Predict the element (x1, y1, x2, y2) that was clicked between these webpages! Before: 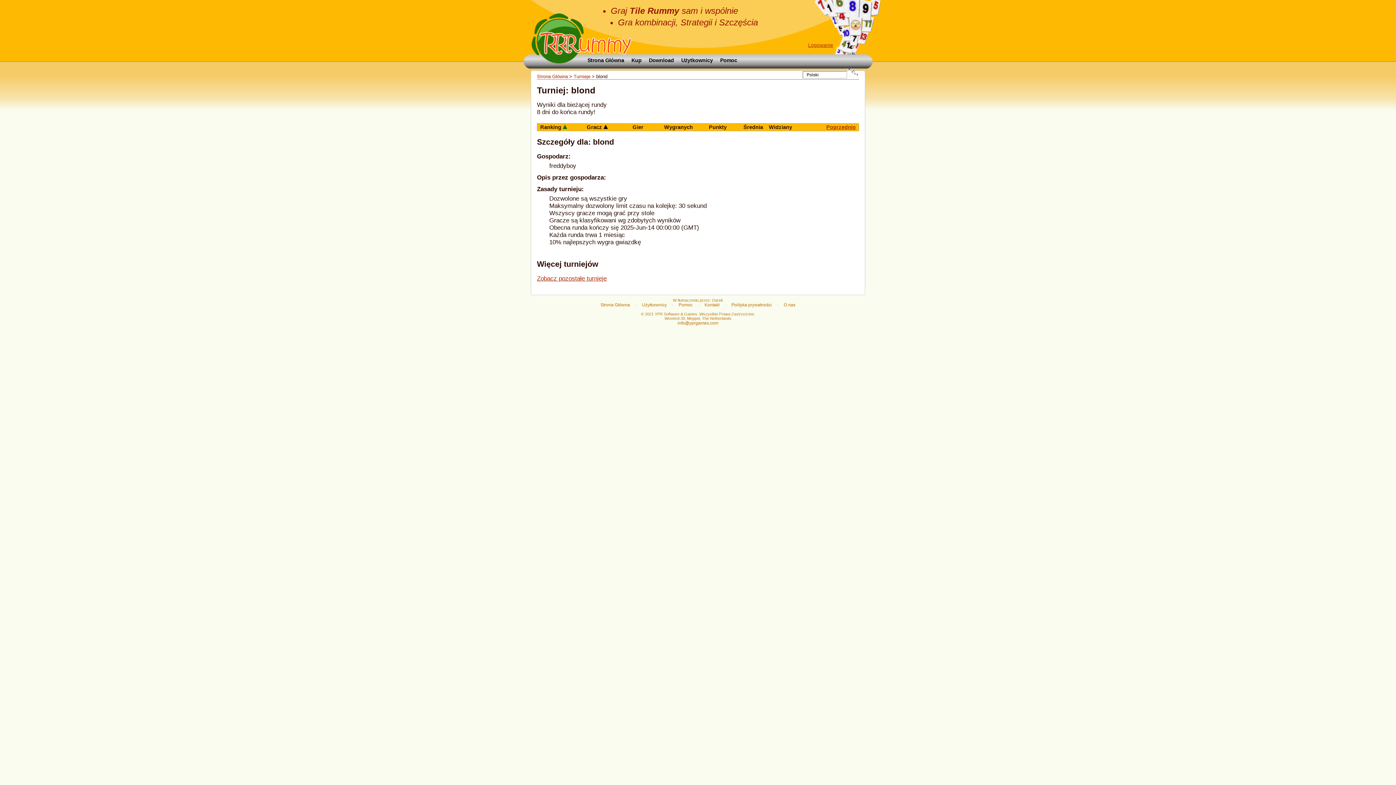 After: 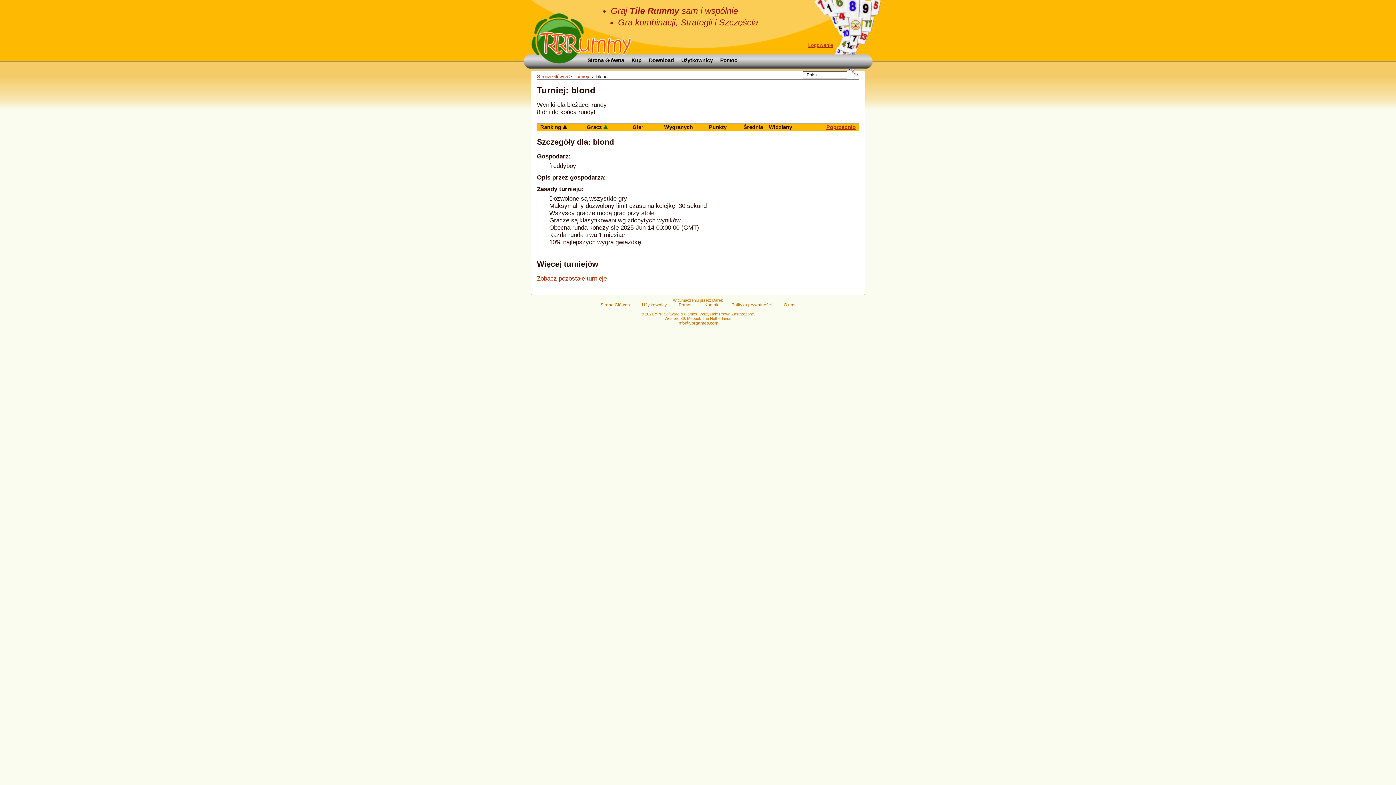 Action: bbox: (603, 124, 608, 129)